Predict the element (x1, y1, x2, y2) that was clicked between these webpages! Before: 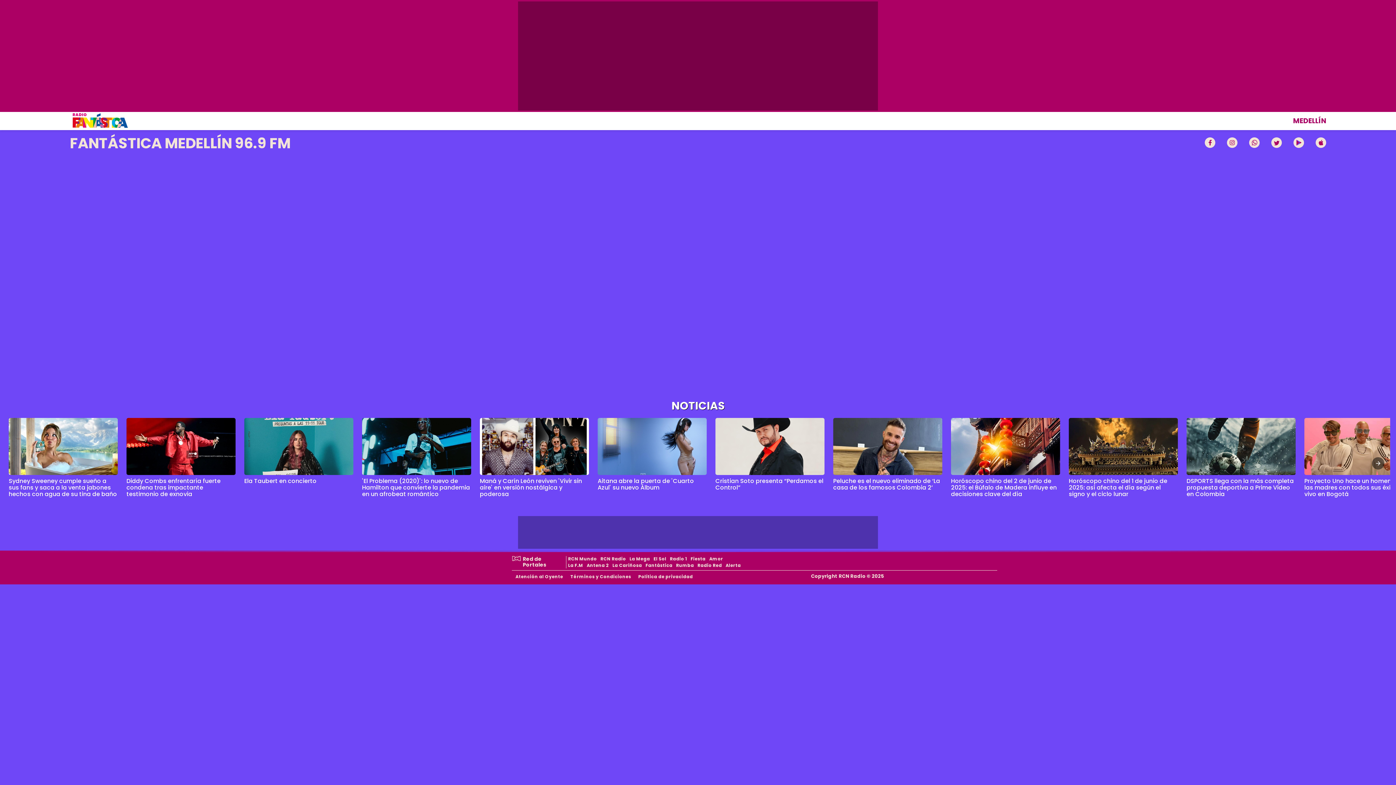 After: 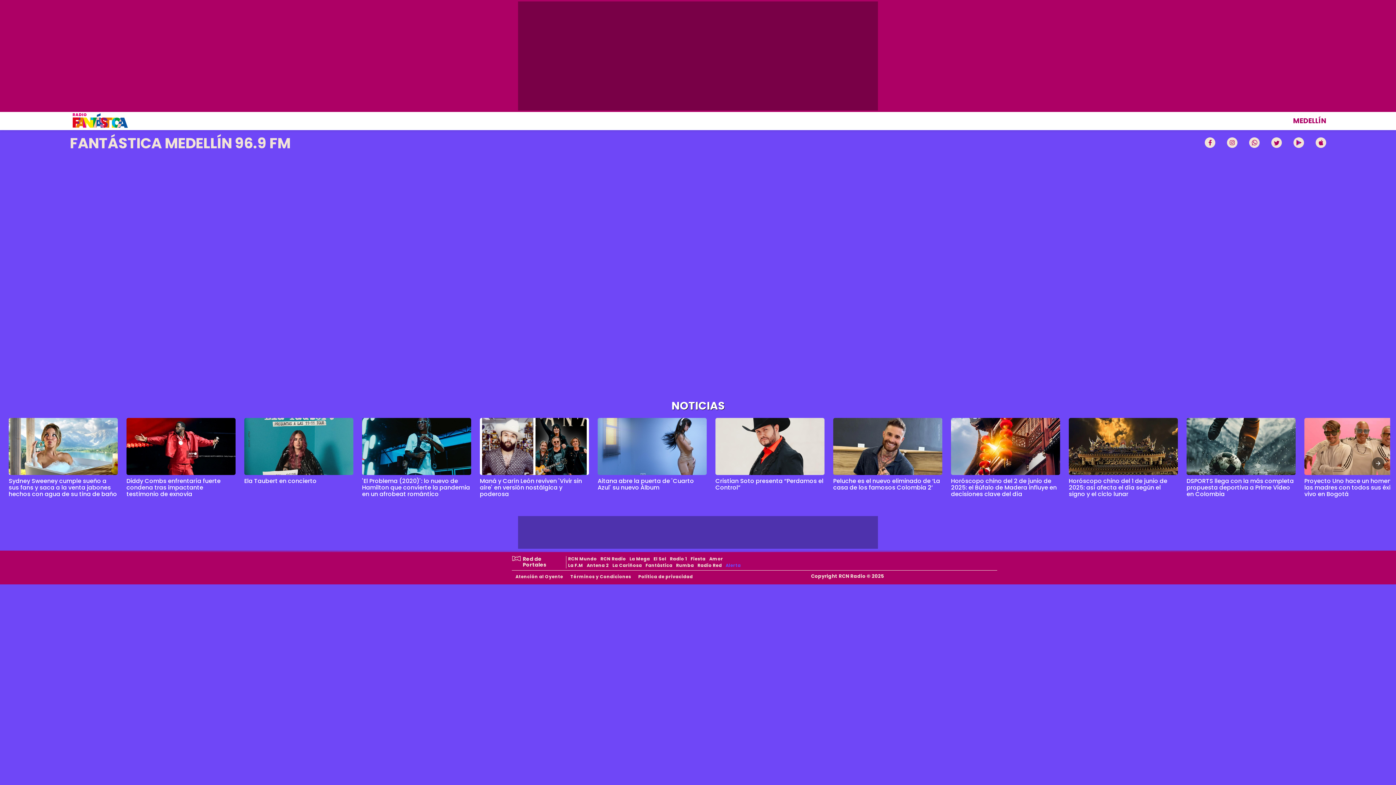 Action: bbox: (724, 562, 742, 568) label: Alerta